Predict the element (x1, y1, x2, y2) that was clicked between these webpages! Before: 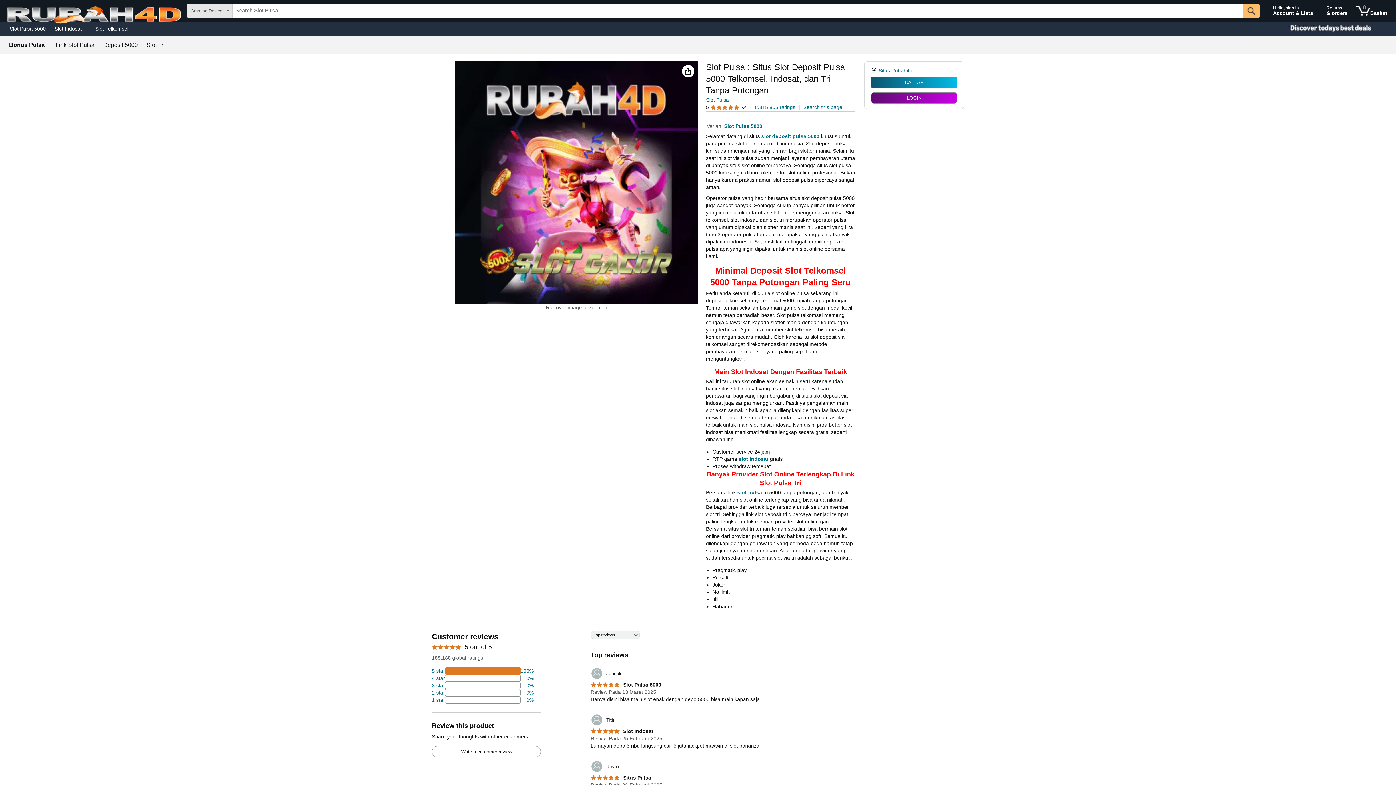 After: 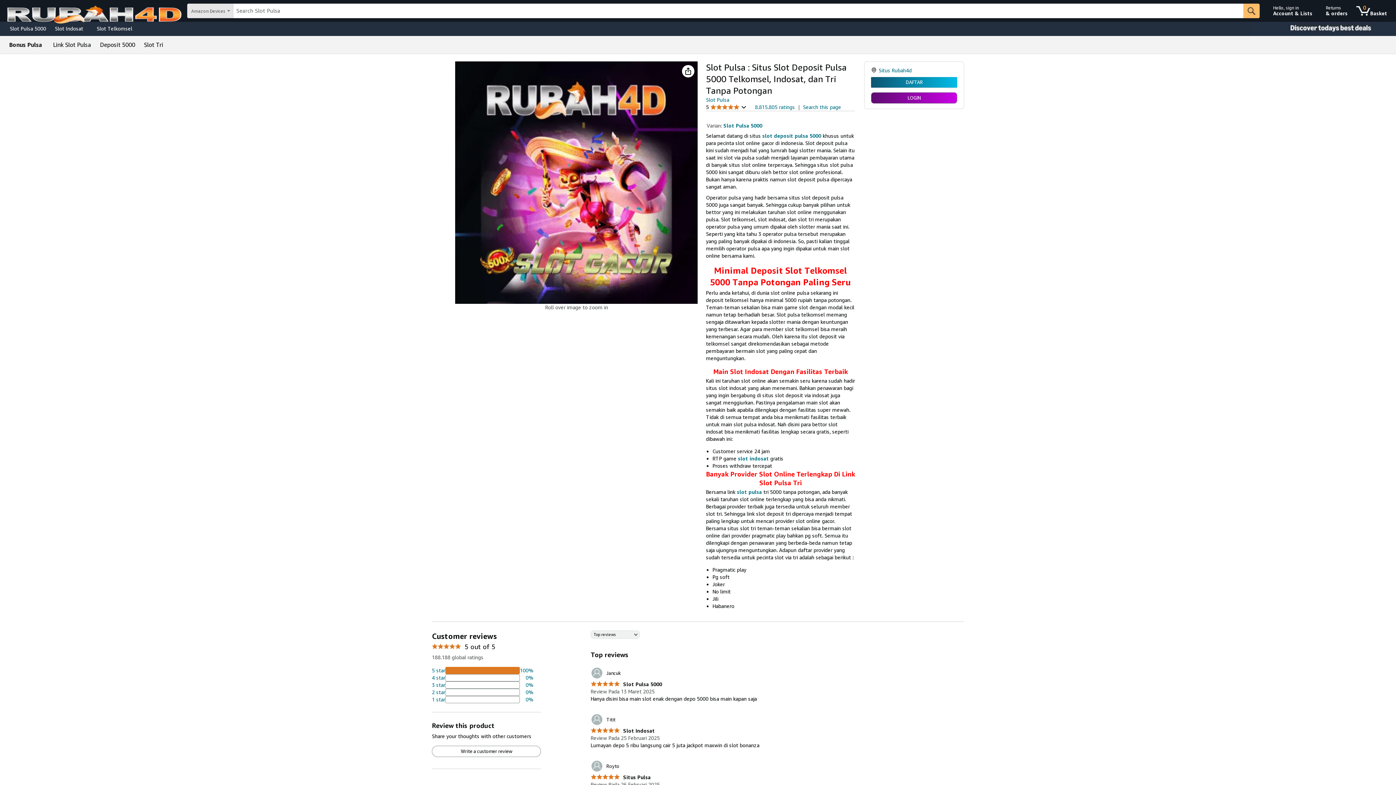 Action: label: 2 percent of reviews have 2 stars bbox: (432, 689, 533, 696)